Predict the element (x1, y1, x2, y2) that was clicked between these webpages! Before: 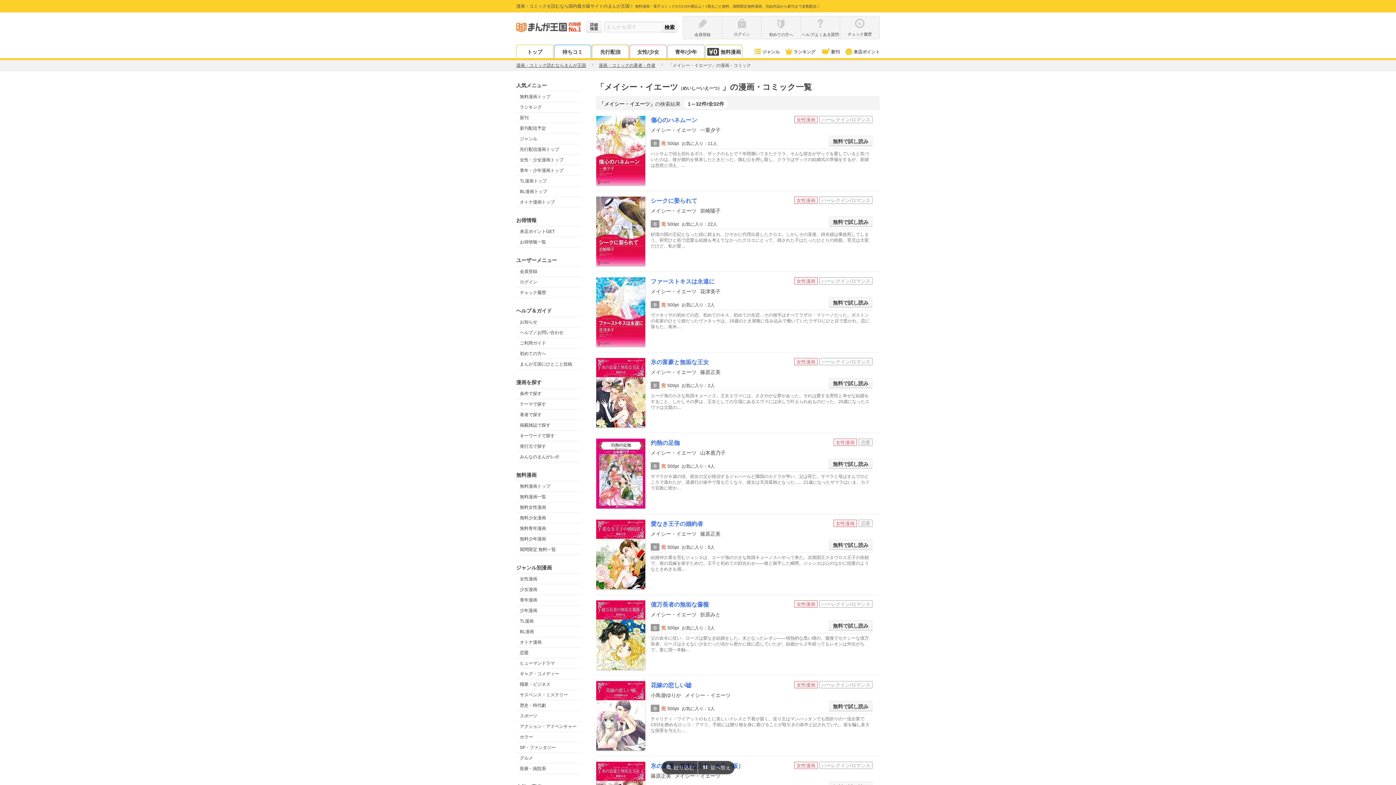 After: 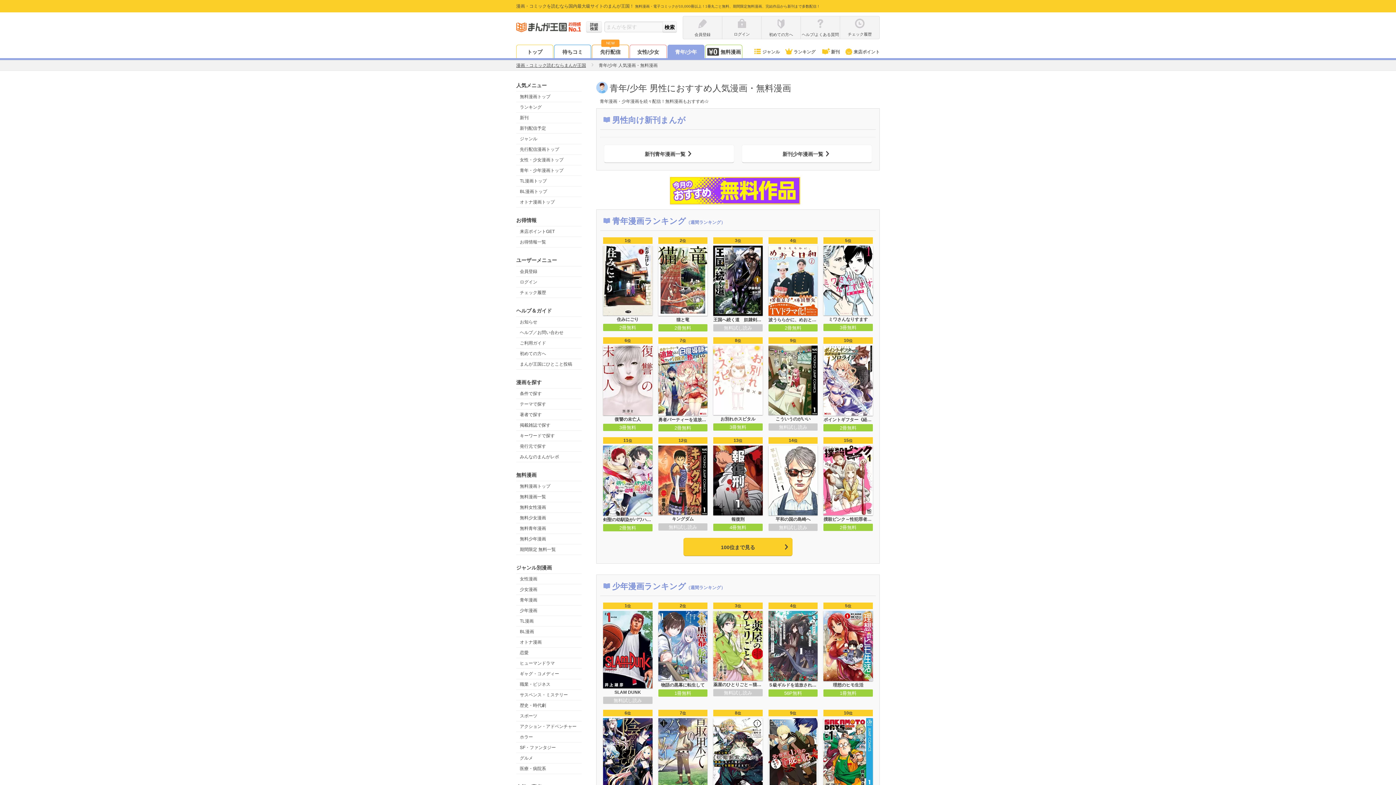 Action: label: 青年・少年漫画トップ bbox: (516, 165, 581, 175)